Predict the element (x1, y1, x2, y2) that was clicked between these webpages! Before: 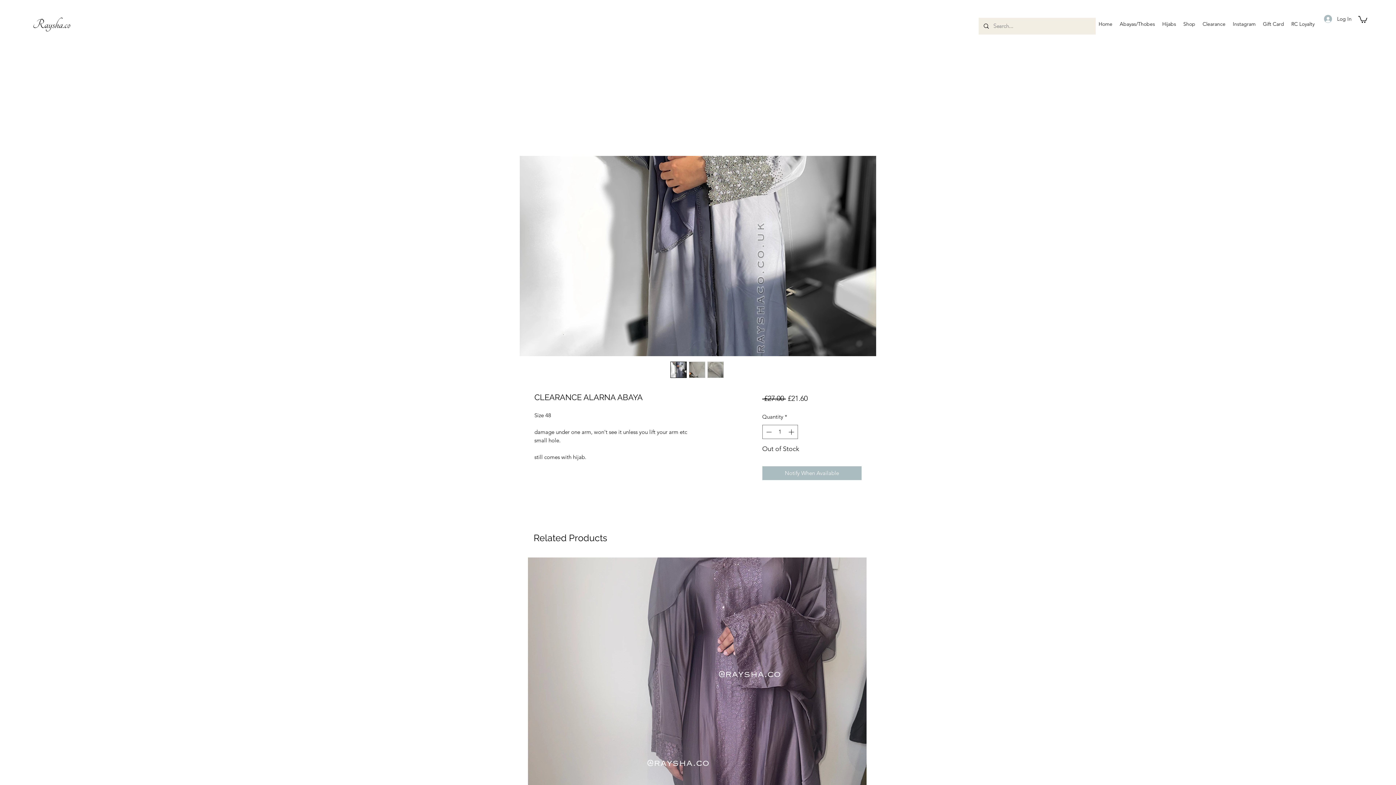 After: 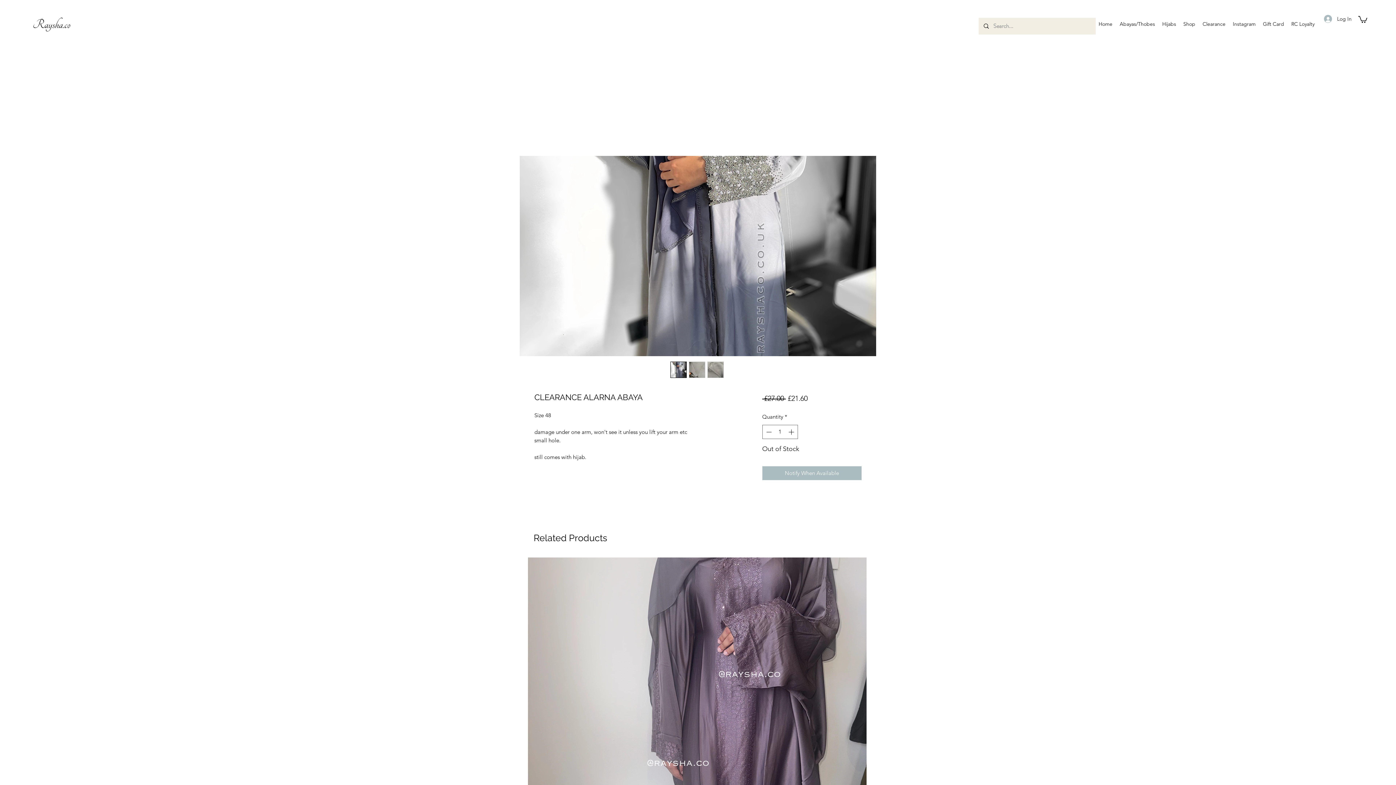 Action: bbox: (707, 361, 723, 378)